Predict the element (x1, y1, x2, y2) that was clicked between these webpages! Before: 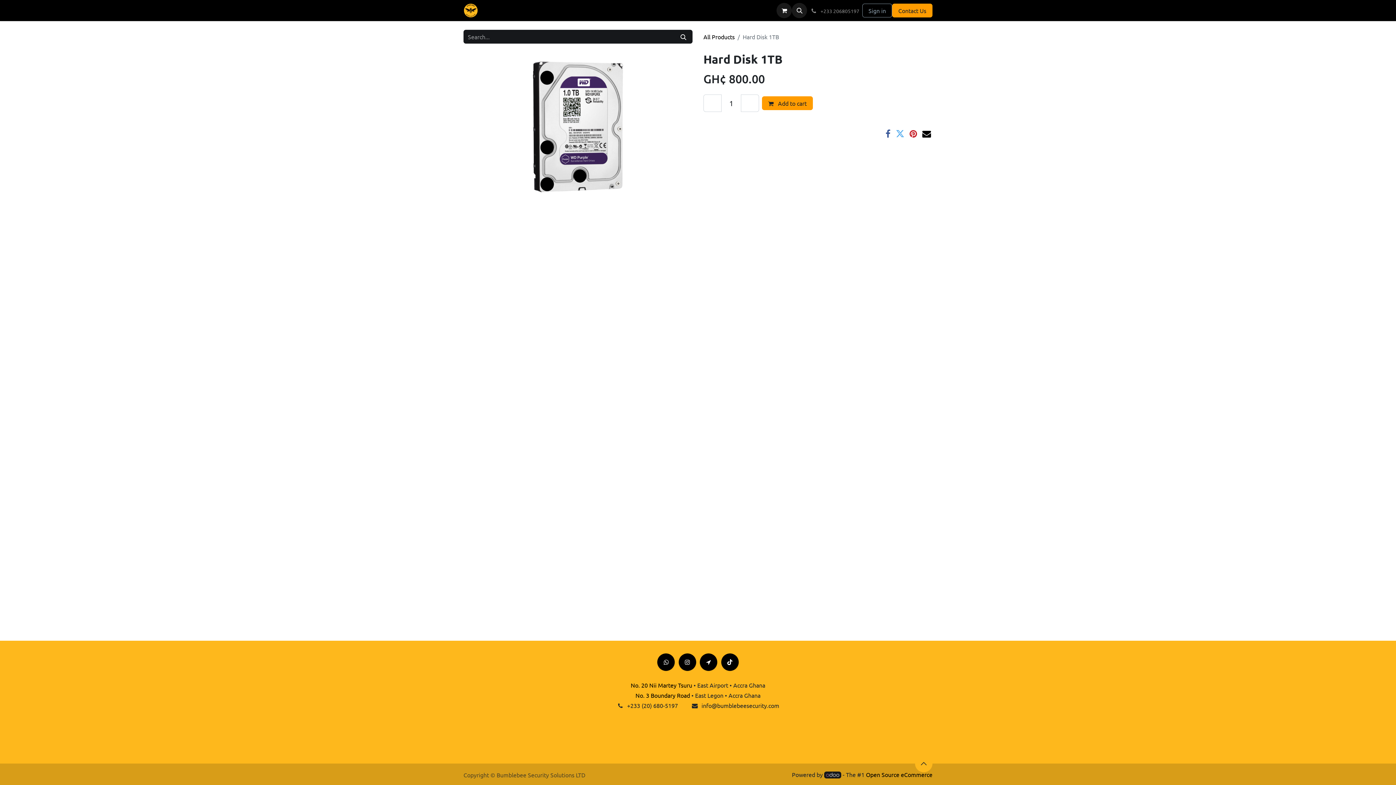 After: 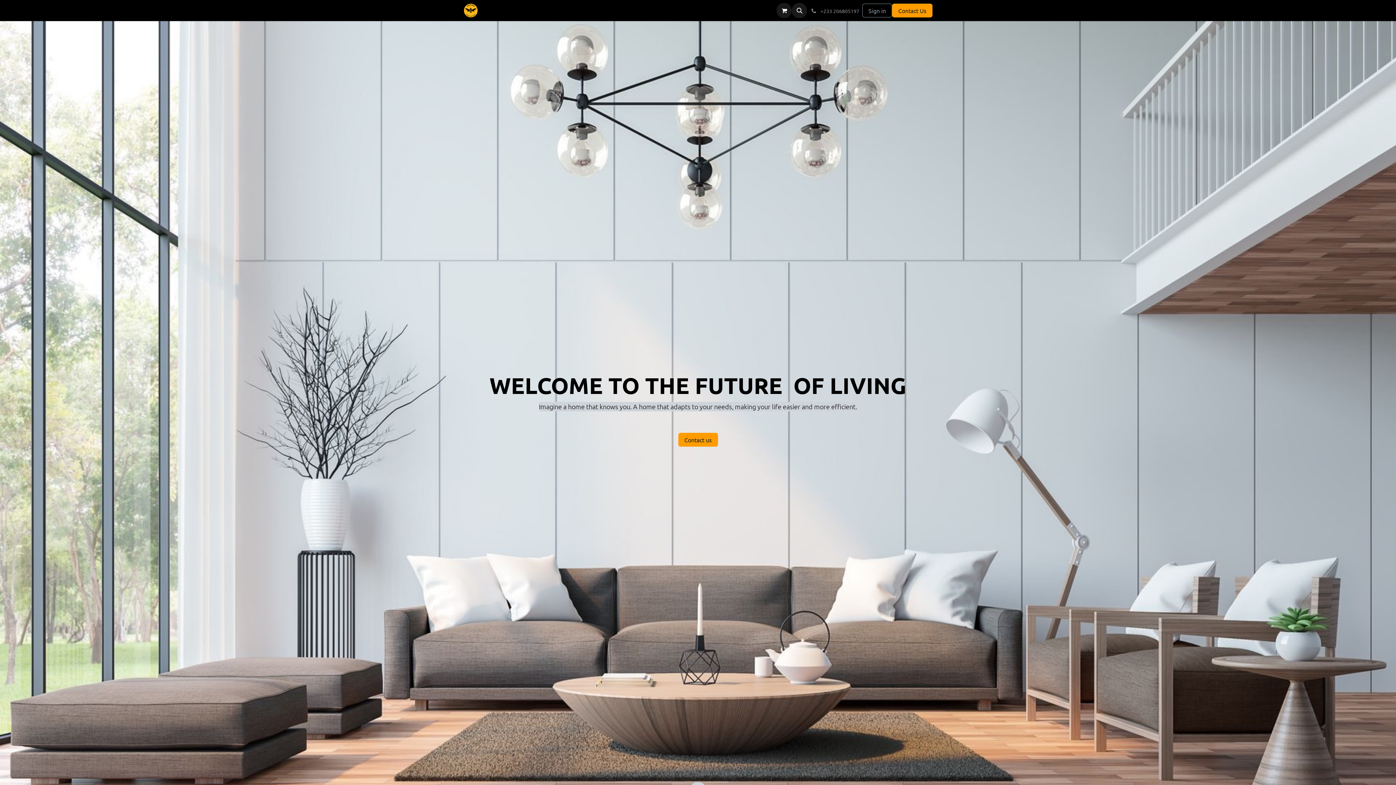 Action: bbox: (463, 3, 478, 17)